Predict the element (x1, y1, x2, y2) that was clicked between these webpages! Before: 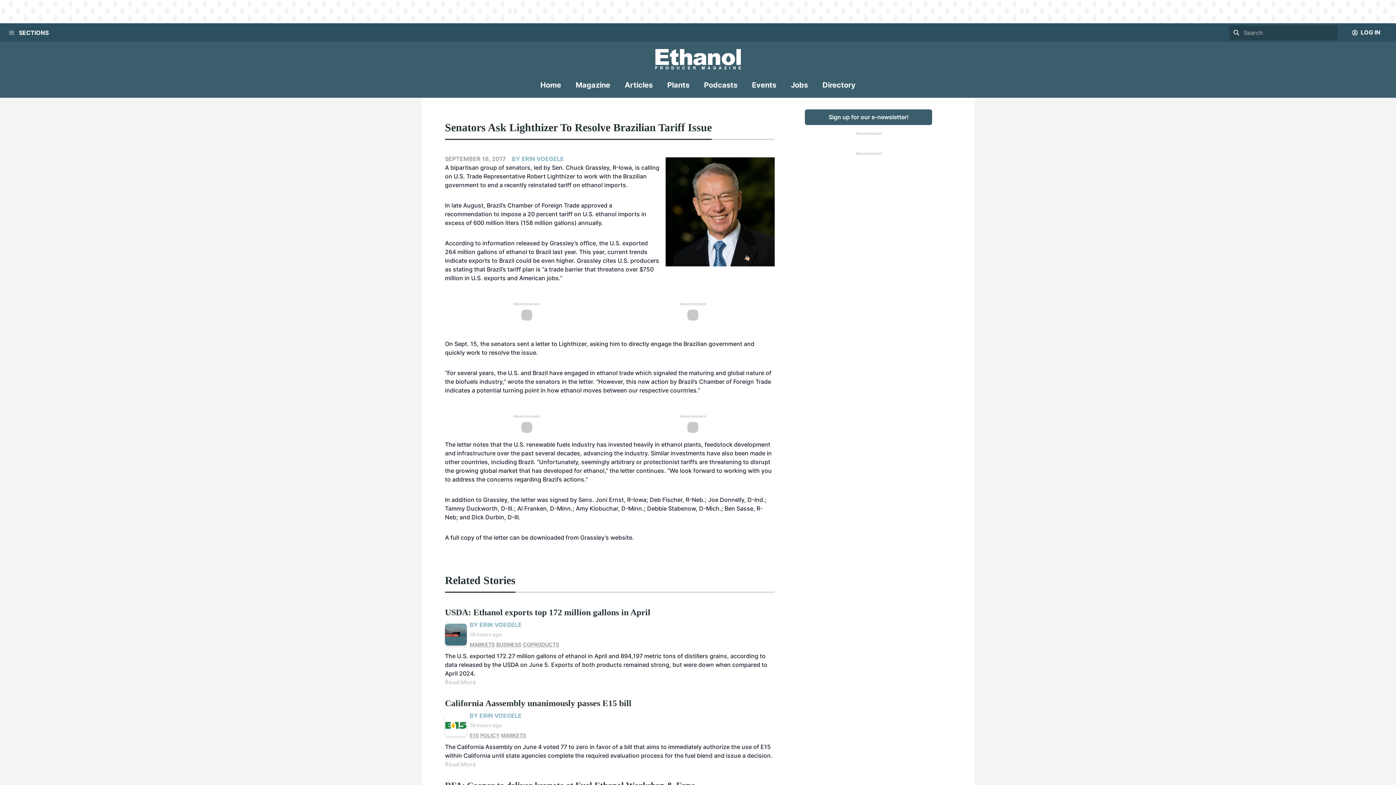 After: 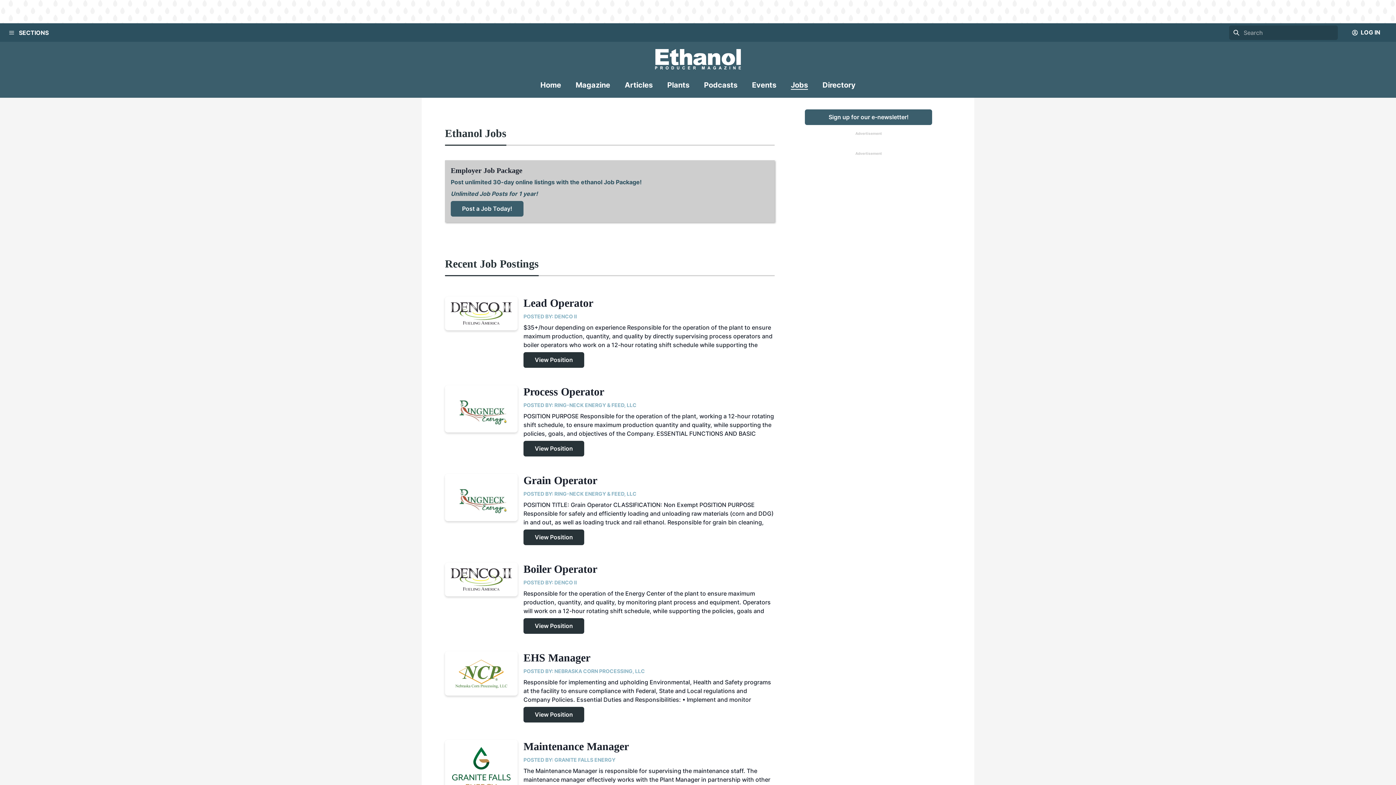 Action: label: Jobs bbox: (791, 79, 808, 97)